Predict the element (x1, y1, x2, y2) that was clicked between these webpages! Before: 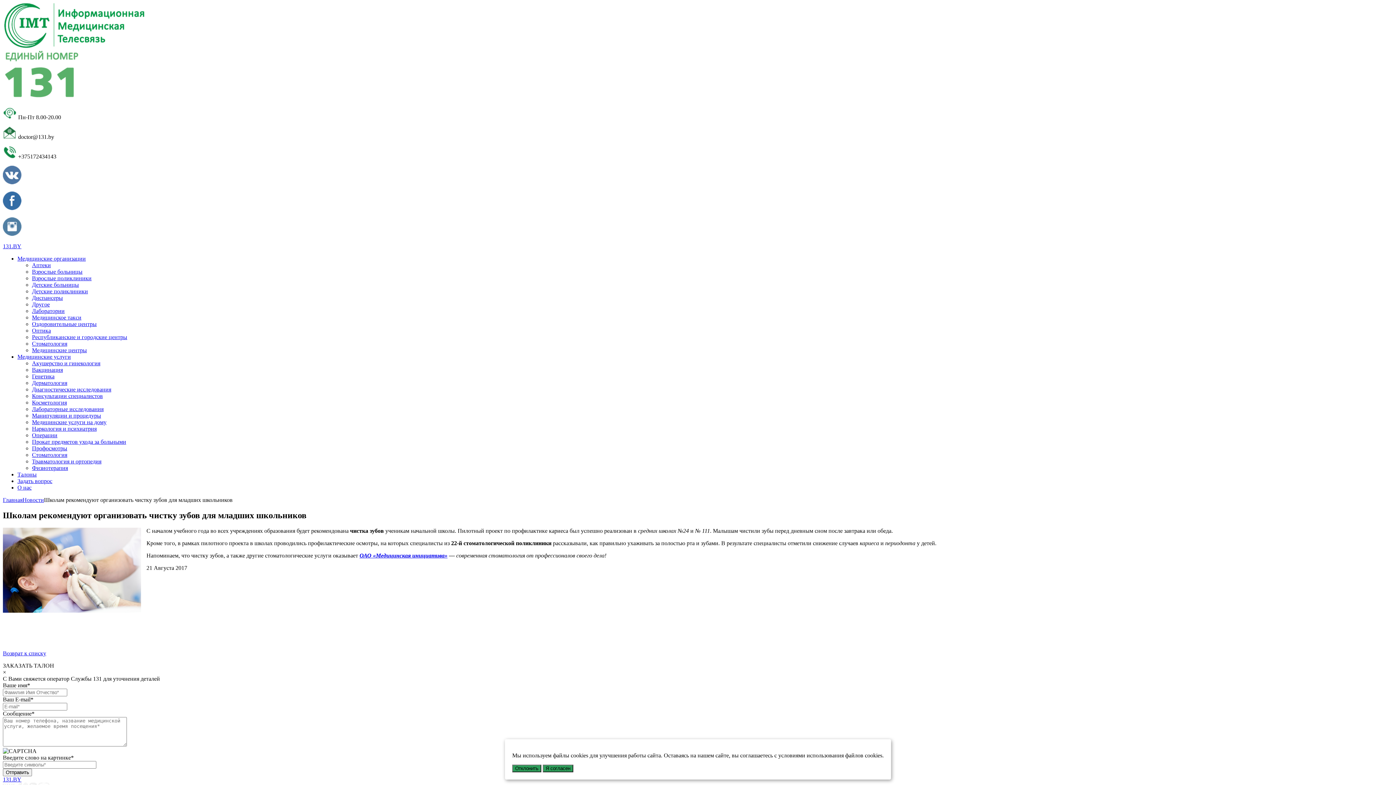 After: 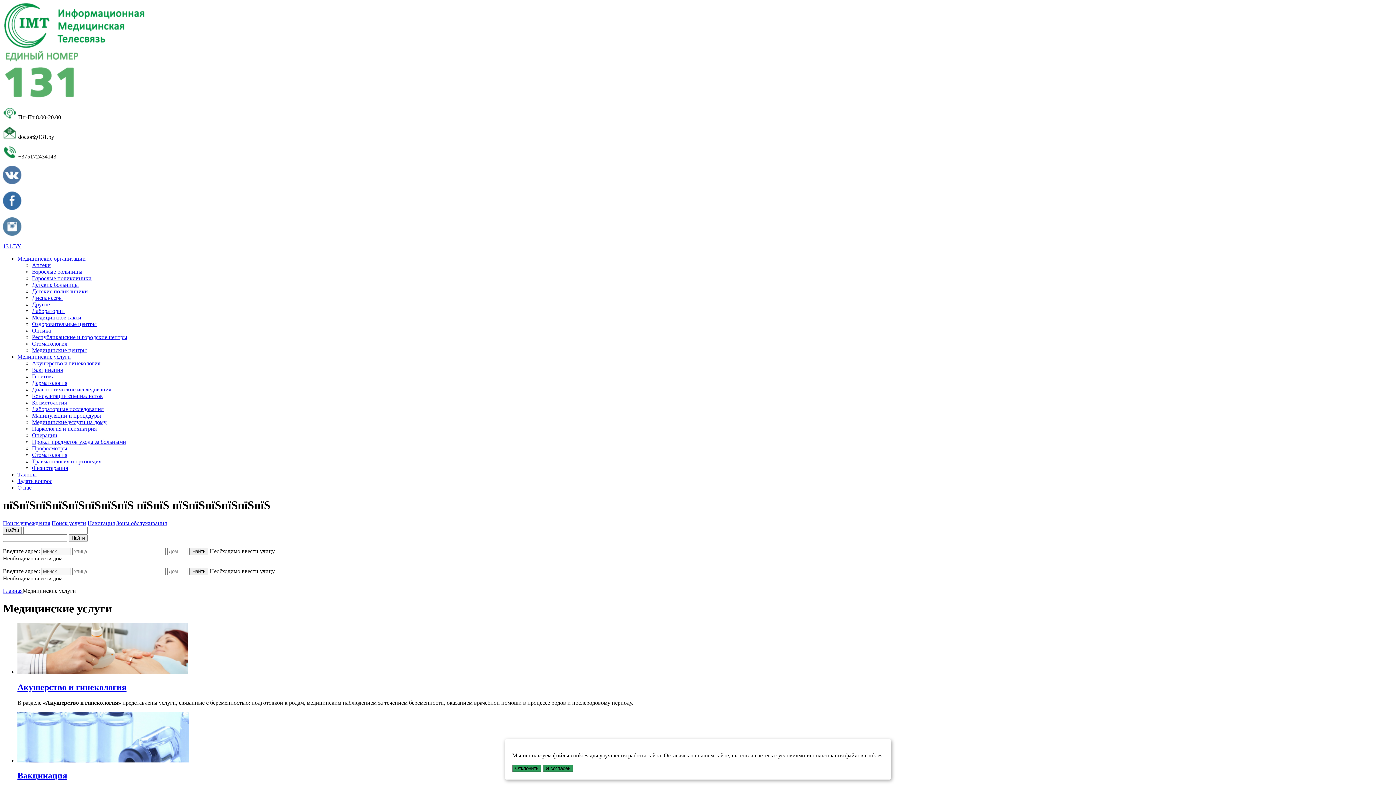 Action: label: Медицинские услуги bbox: (17, 353, 70, 360)